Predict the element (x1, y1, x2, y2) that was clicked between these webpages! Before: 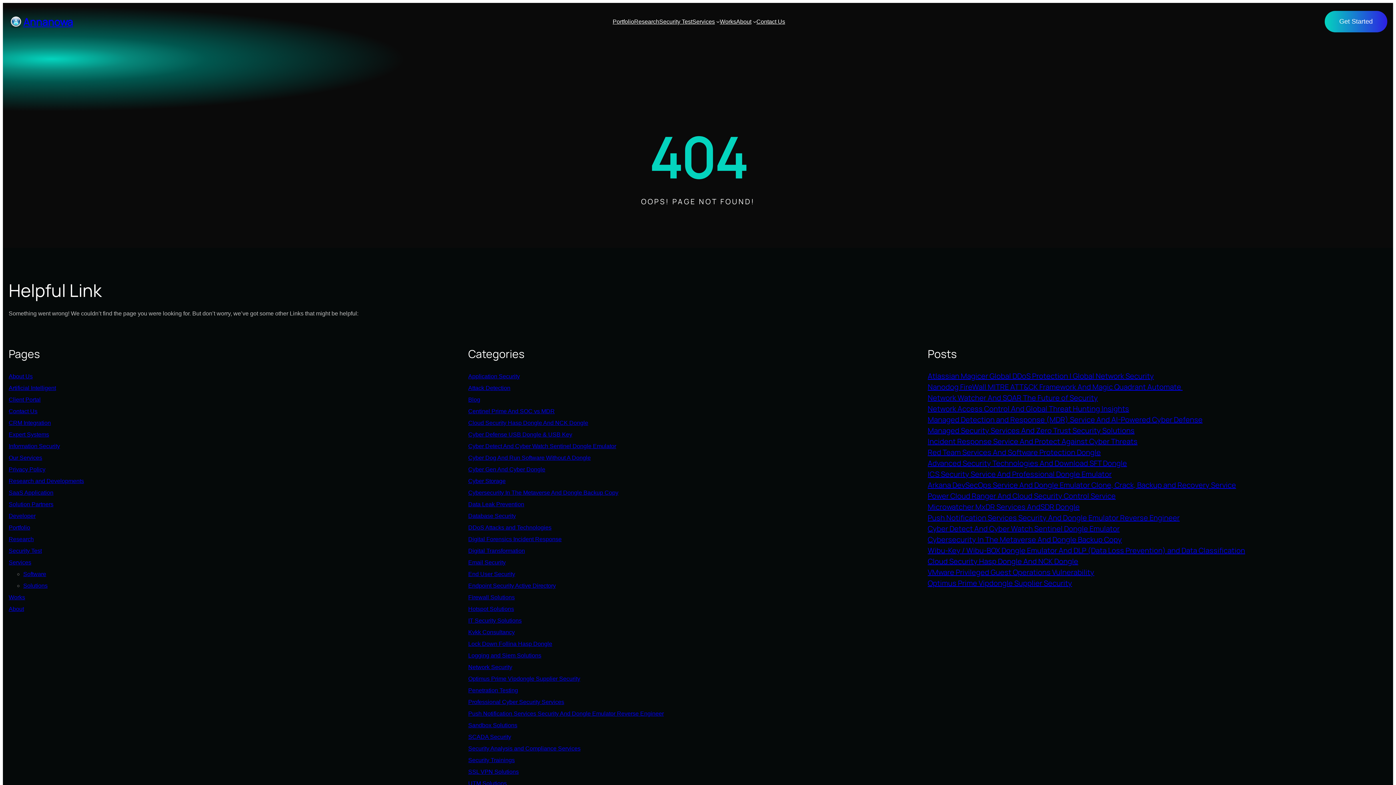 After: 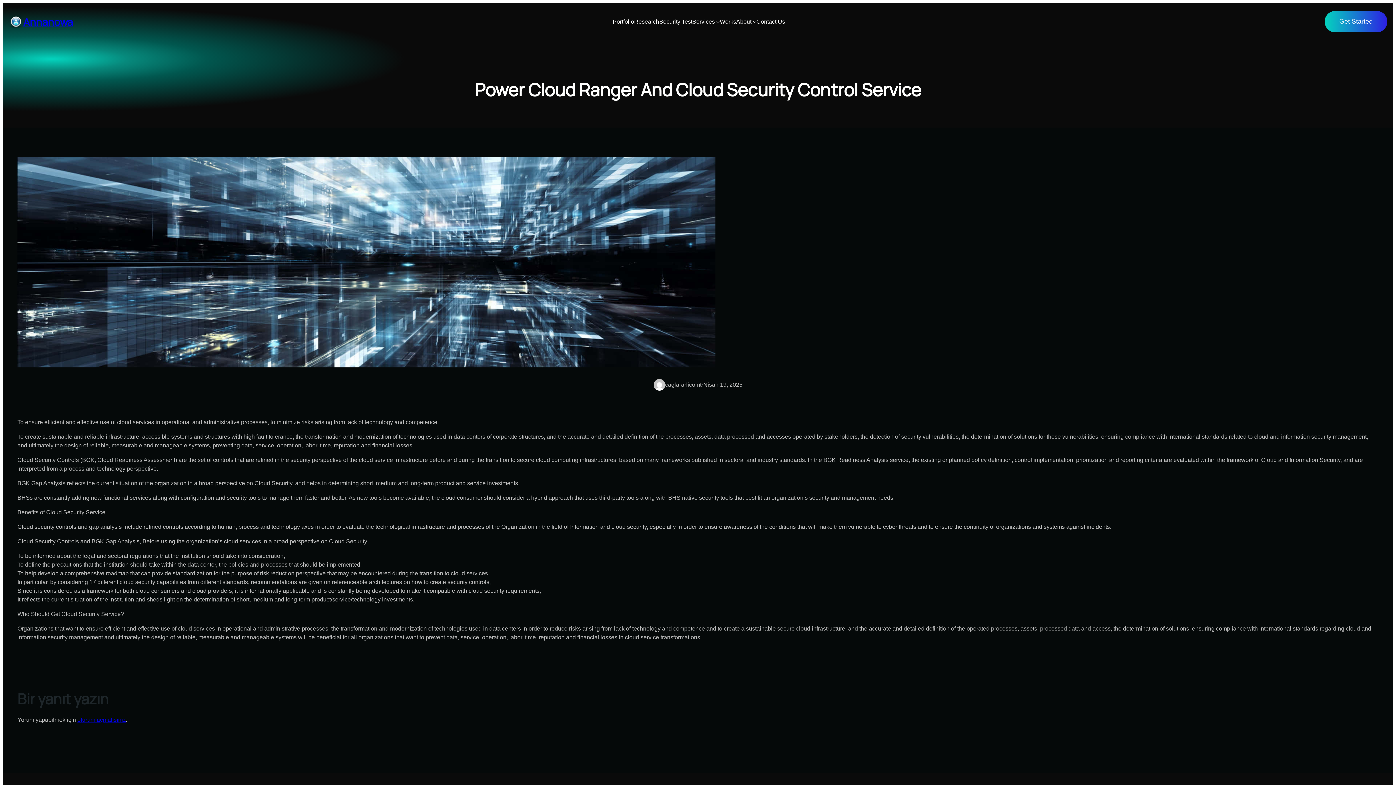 Action: label: Power Cloud Ranger And Cloud Security Control Service bbox: (928, 491, 1116, 501)